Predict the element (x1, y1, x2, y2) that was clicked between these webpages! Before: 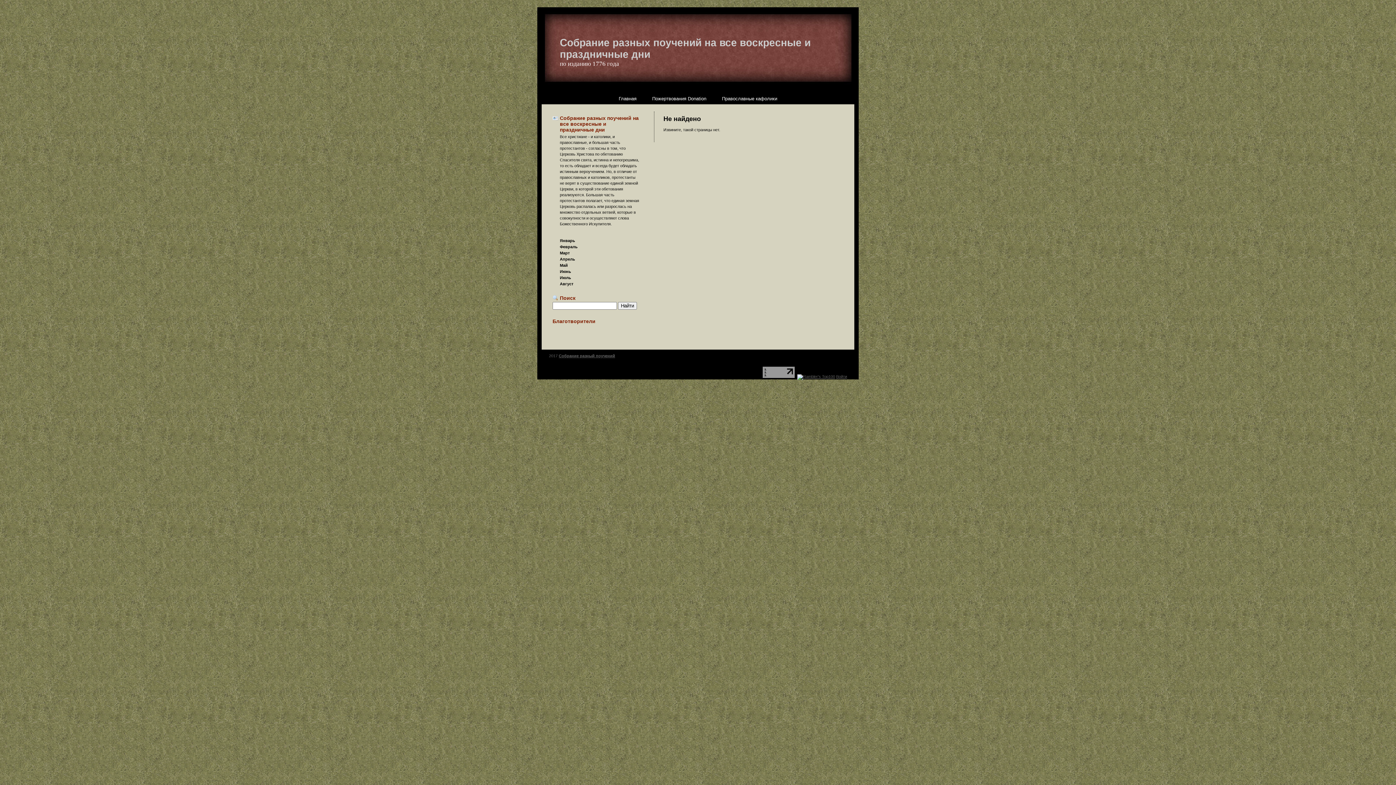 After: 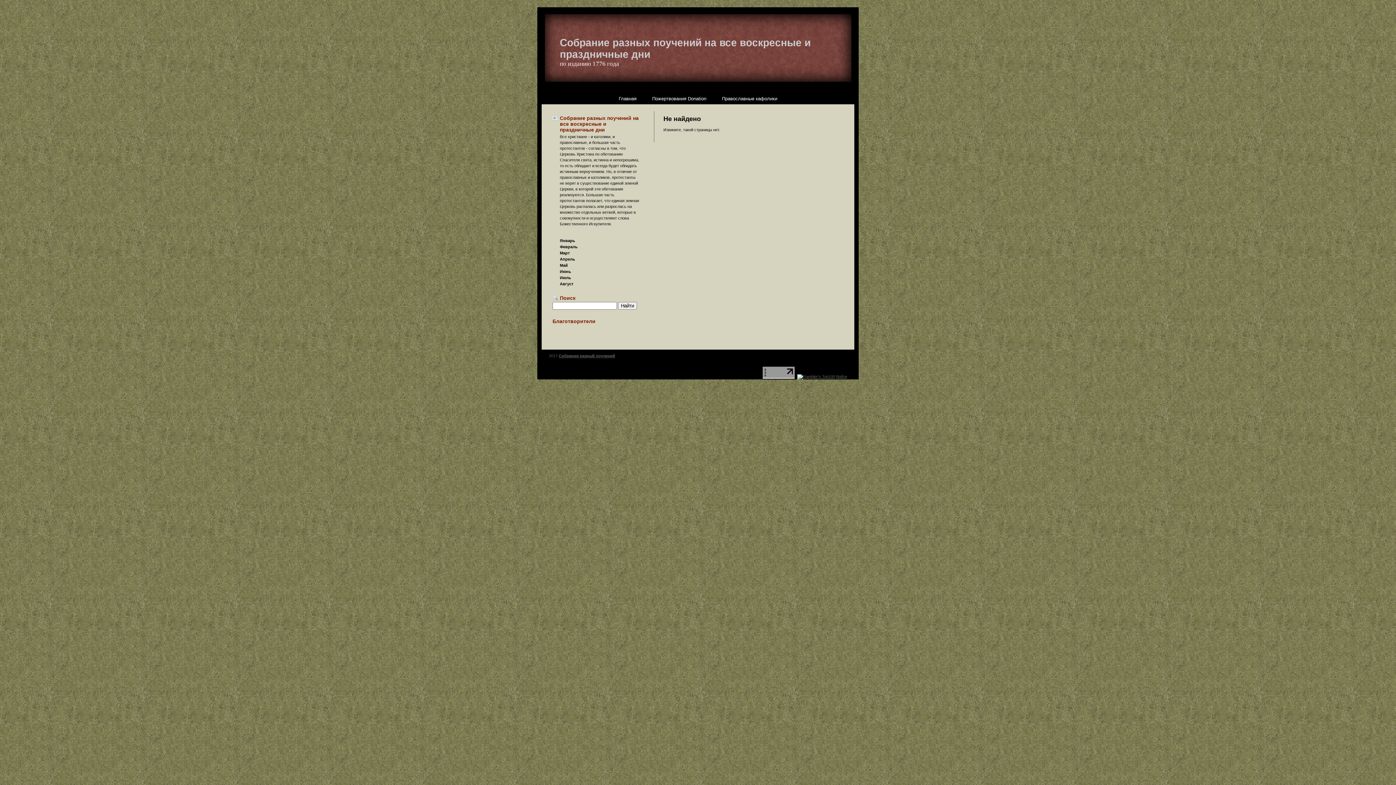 Action: bbox: (762, 374, 794, 378)